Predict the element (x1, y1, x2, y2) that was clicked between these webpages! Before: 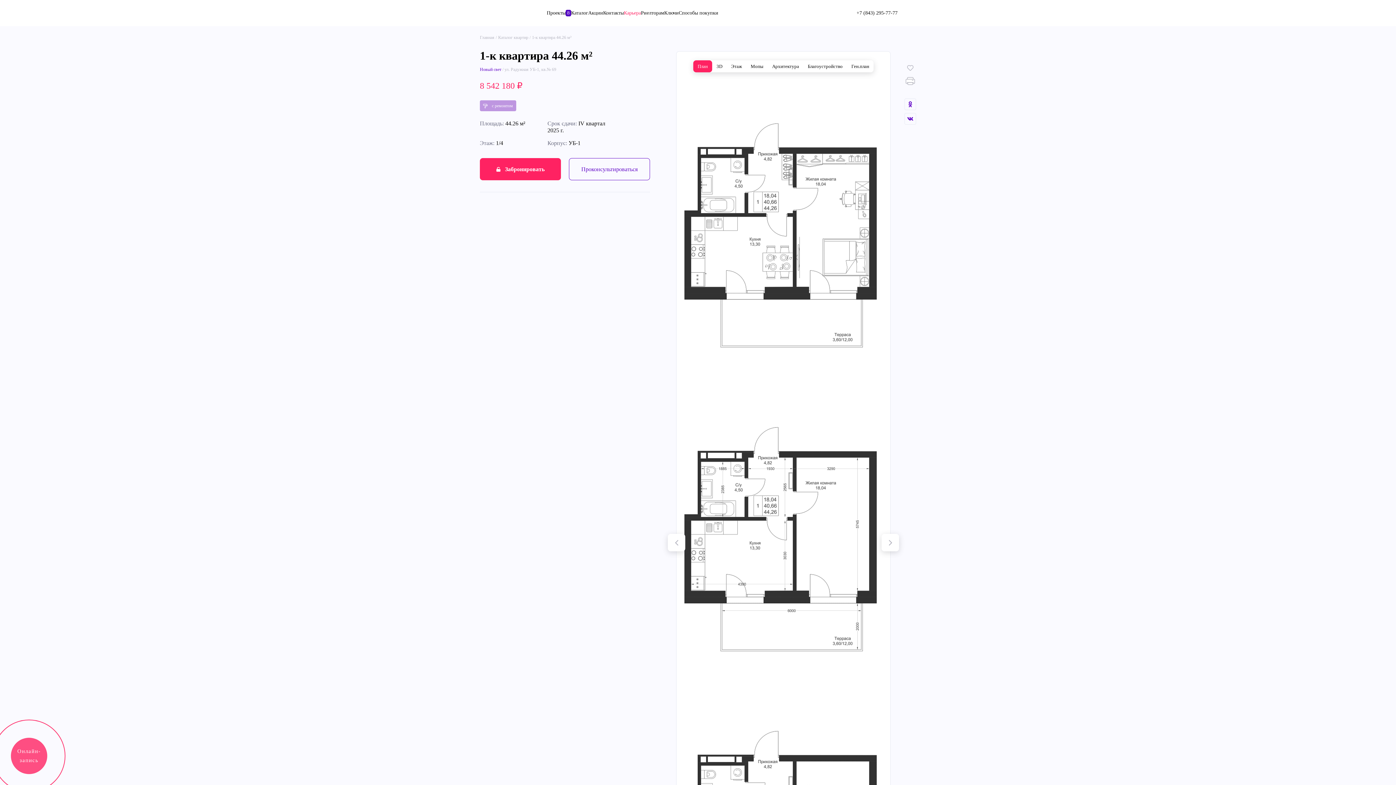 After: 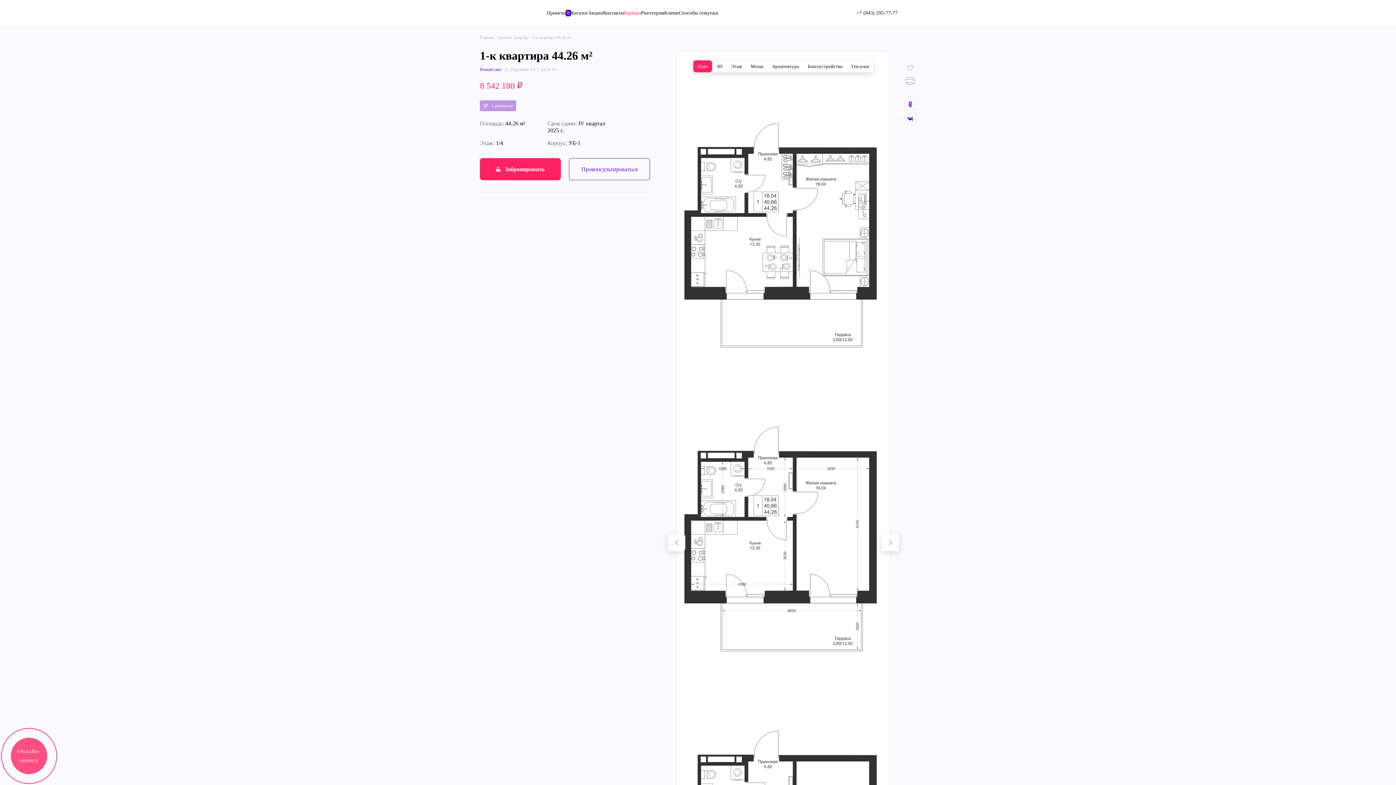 Action: bbox: (904, 113, 916, 124)